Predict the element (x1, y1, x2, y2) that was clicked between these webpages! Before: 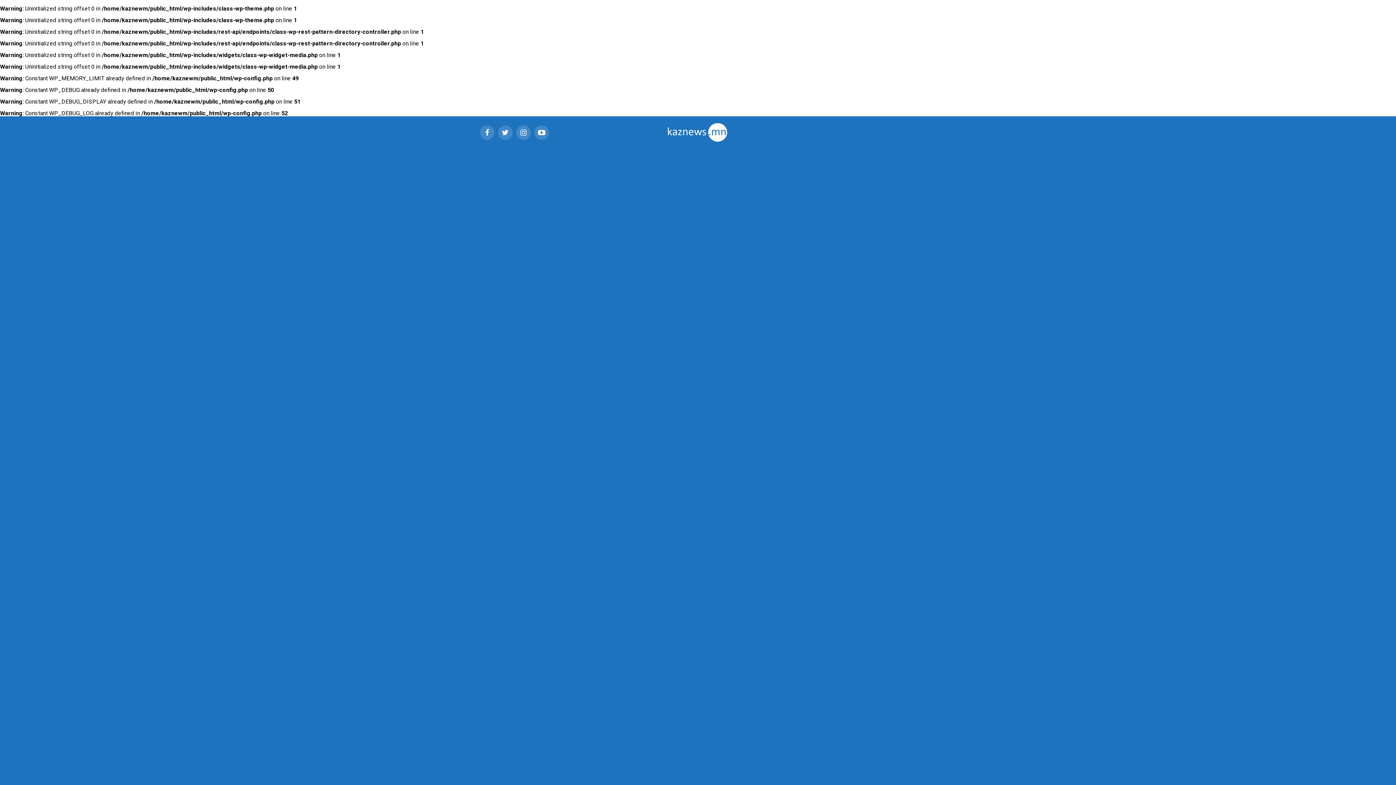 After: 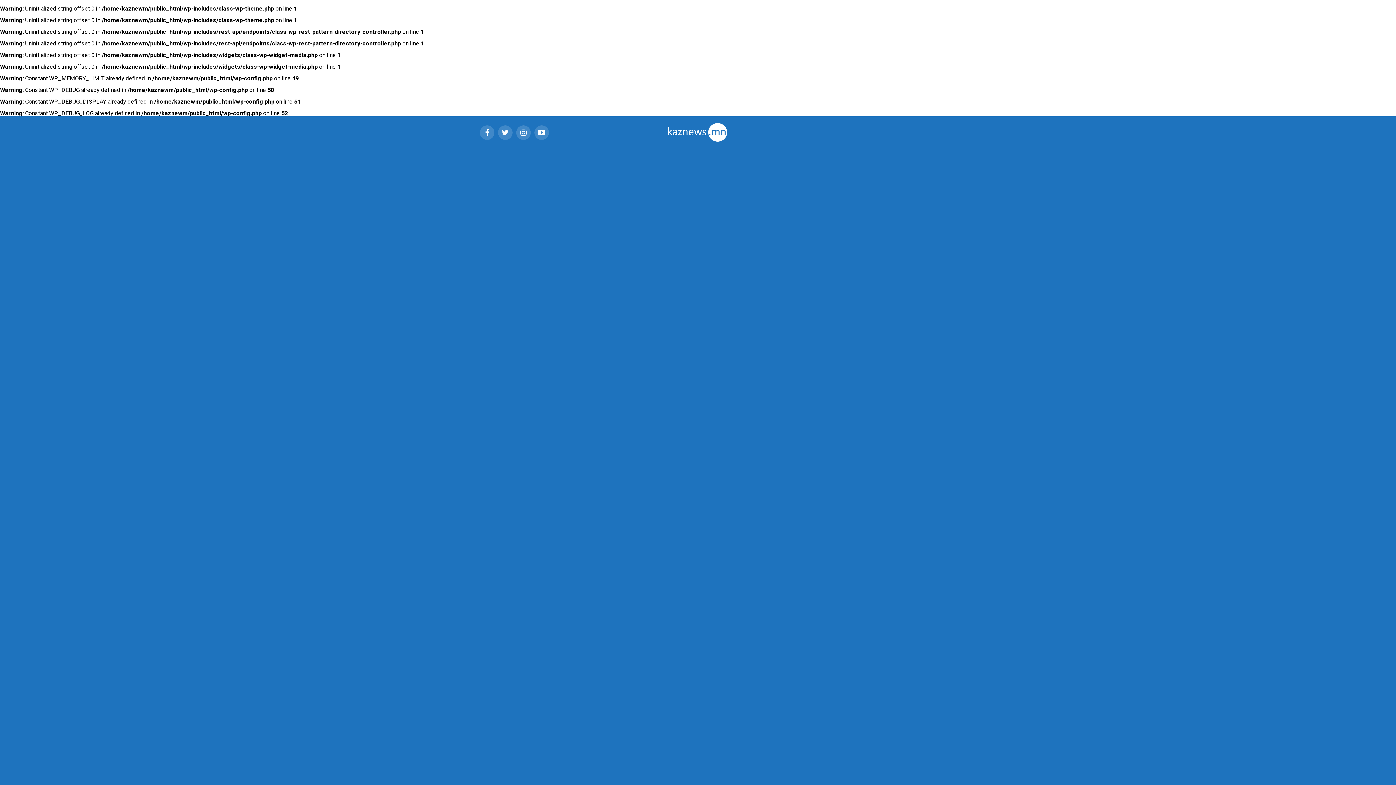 Action: bbox: (664, 138, 731, 145)